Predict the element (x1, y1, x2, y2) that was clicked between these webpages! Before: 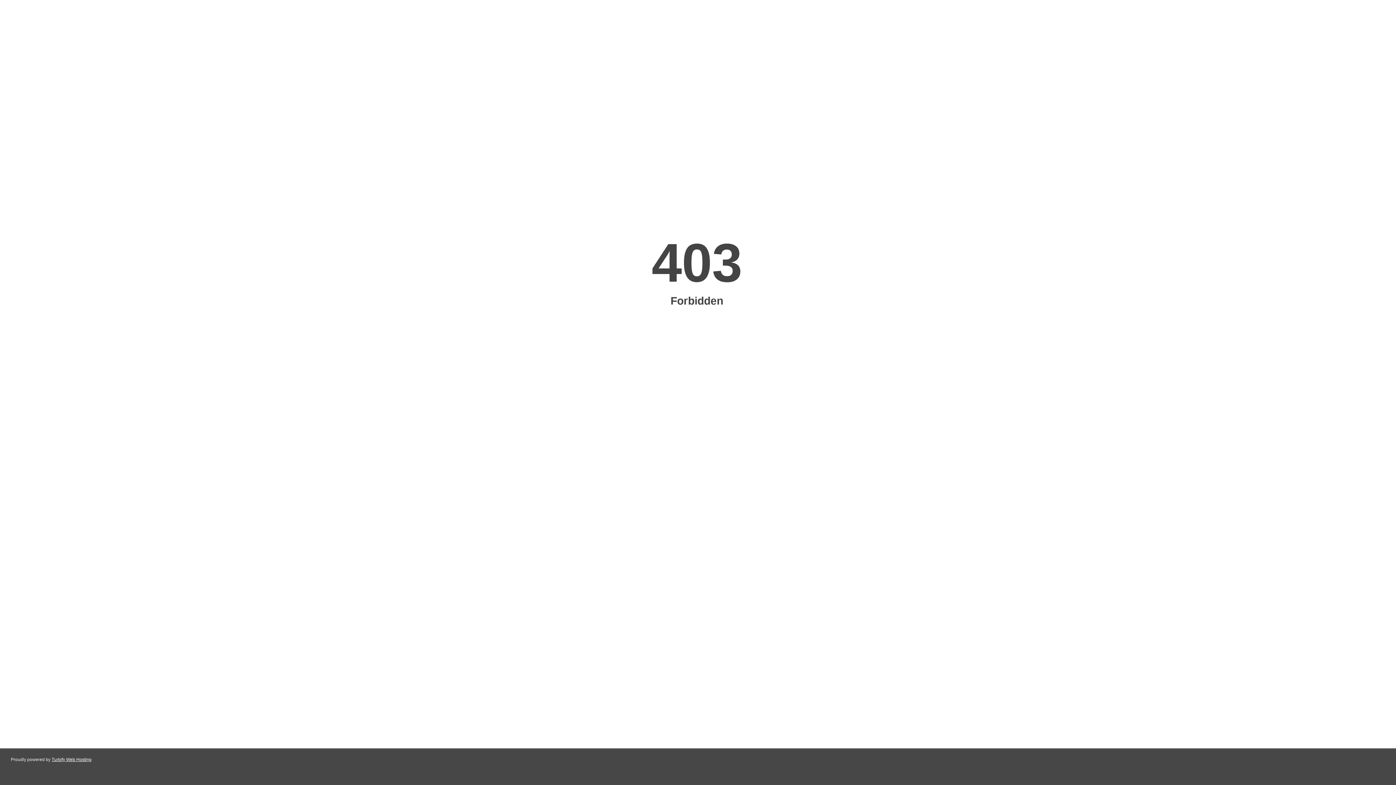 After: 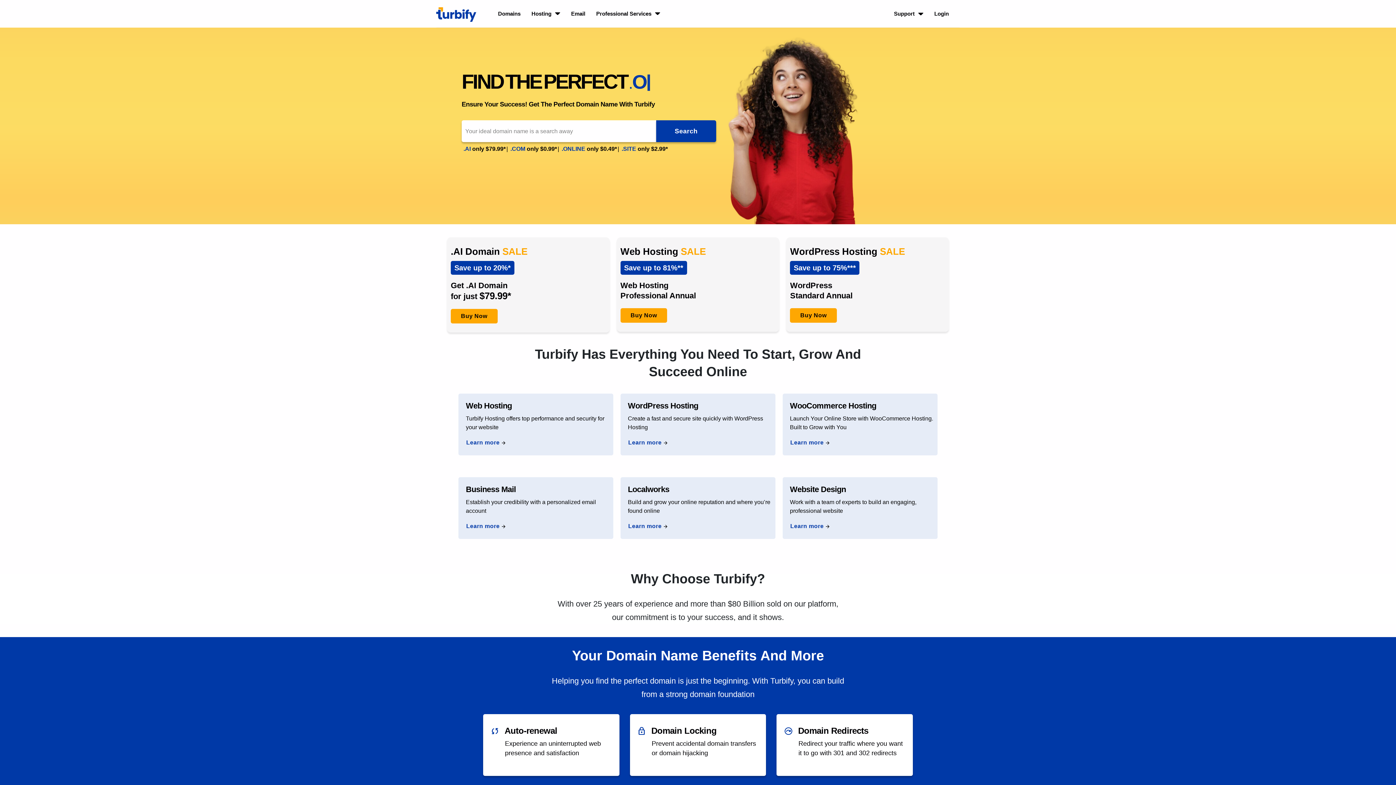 Action: bbox: (51, 757, 91, 762) label: Turbify Web Hosting